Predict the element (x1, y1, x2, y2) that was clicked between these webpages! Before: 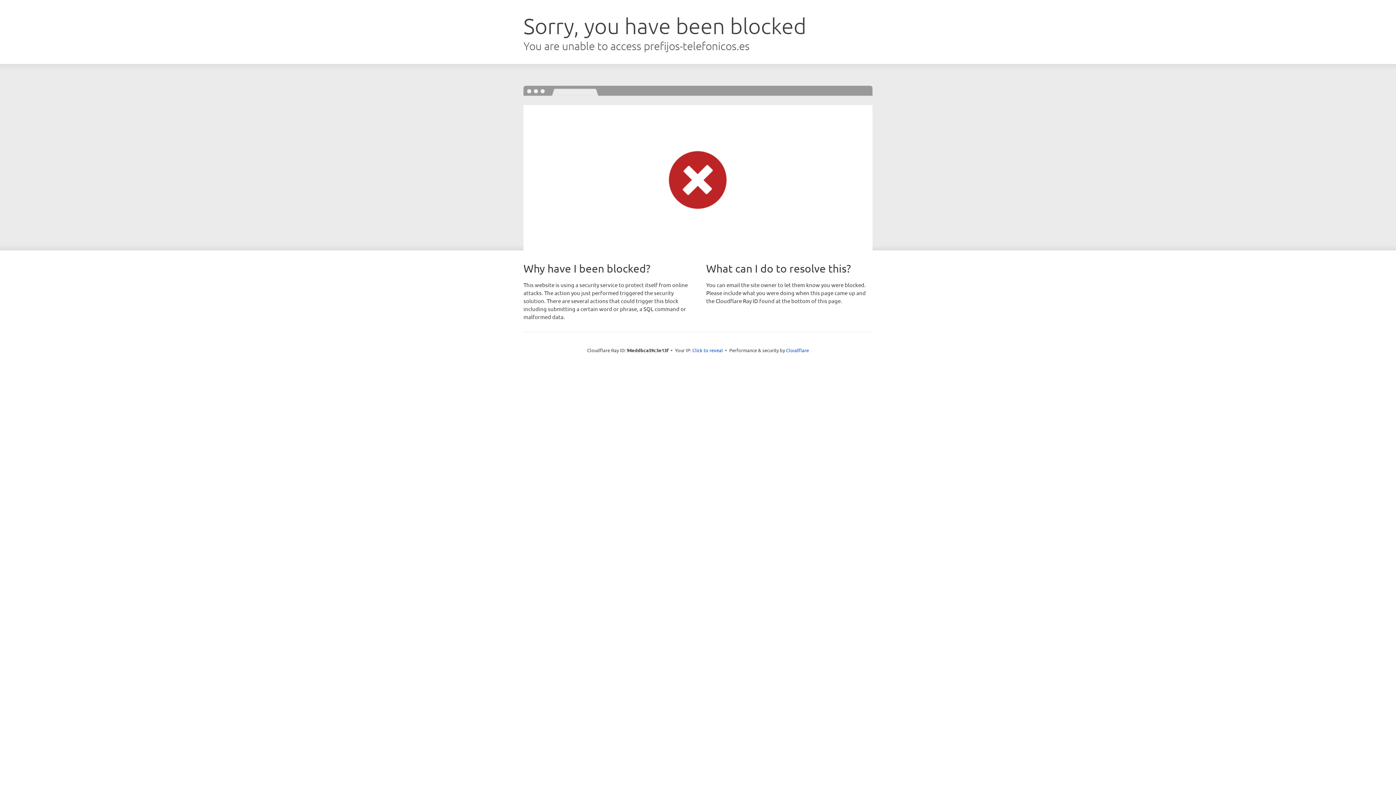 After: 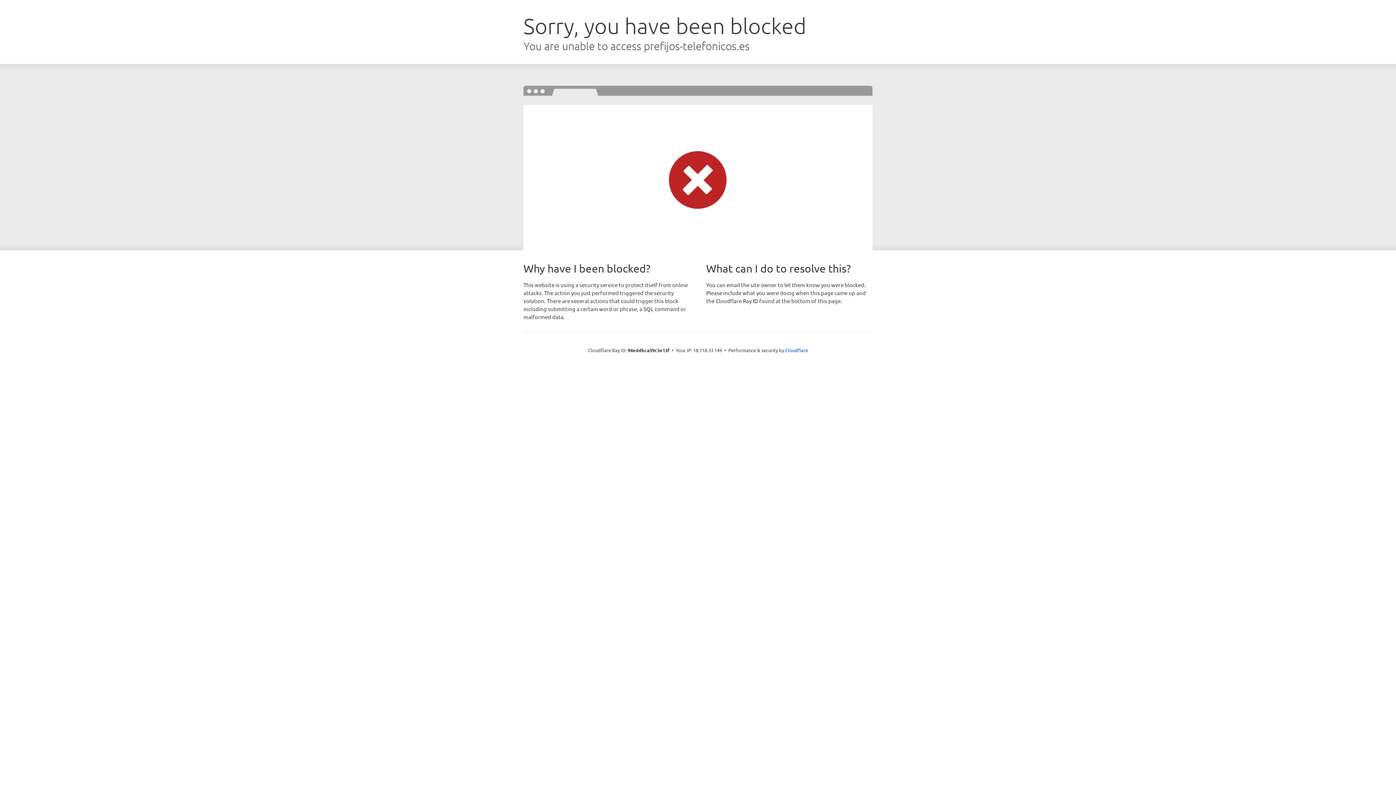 Action: bbox: (692, 346, 723, 353) label: Click to reveal